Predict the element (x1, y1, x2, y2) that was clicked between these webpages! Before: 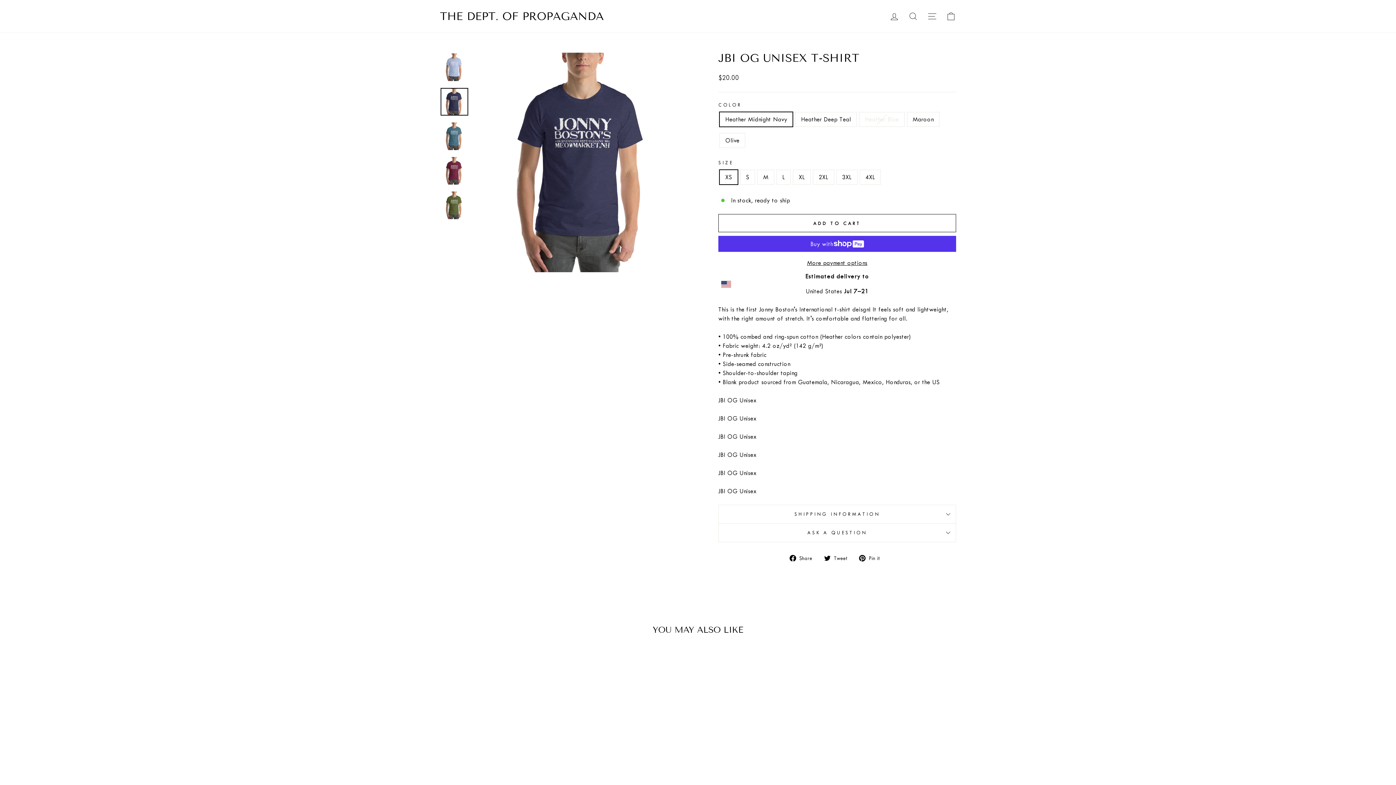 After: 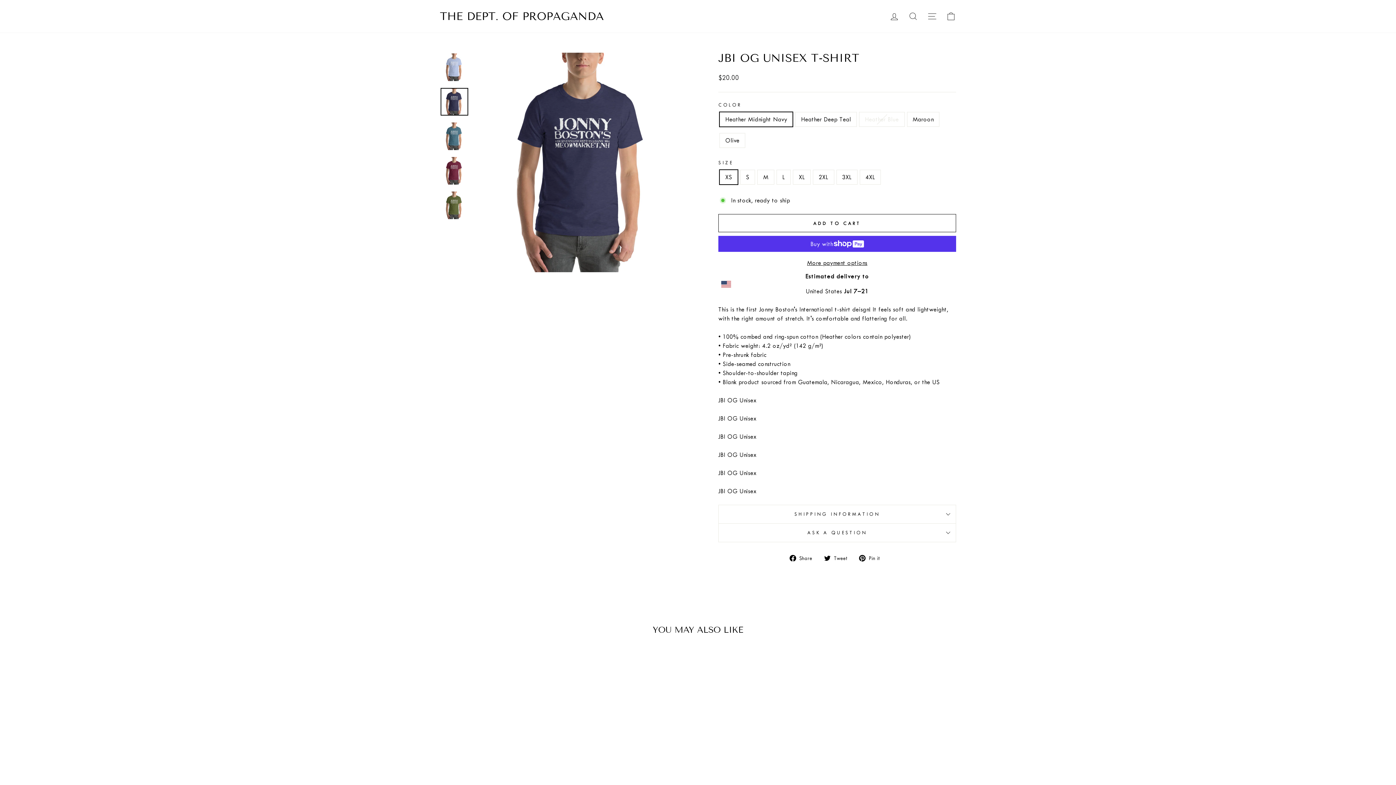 Action: bbox: (440, 652, 563, 797) label: JBI OG UNISEX T-SHIRT
$20.00